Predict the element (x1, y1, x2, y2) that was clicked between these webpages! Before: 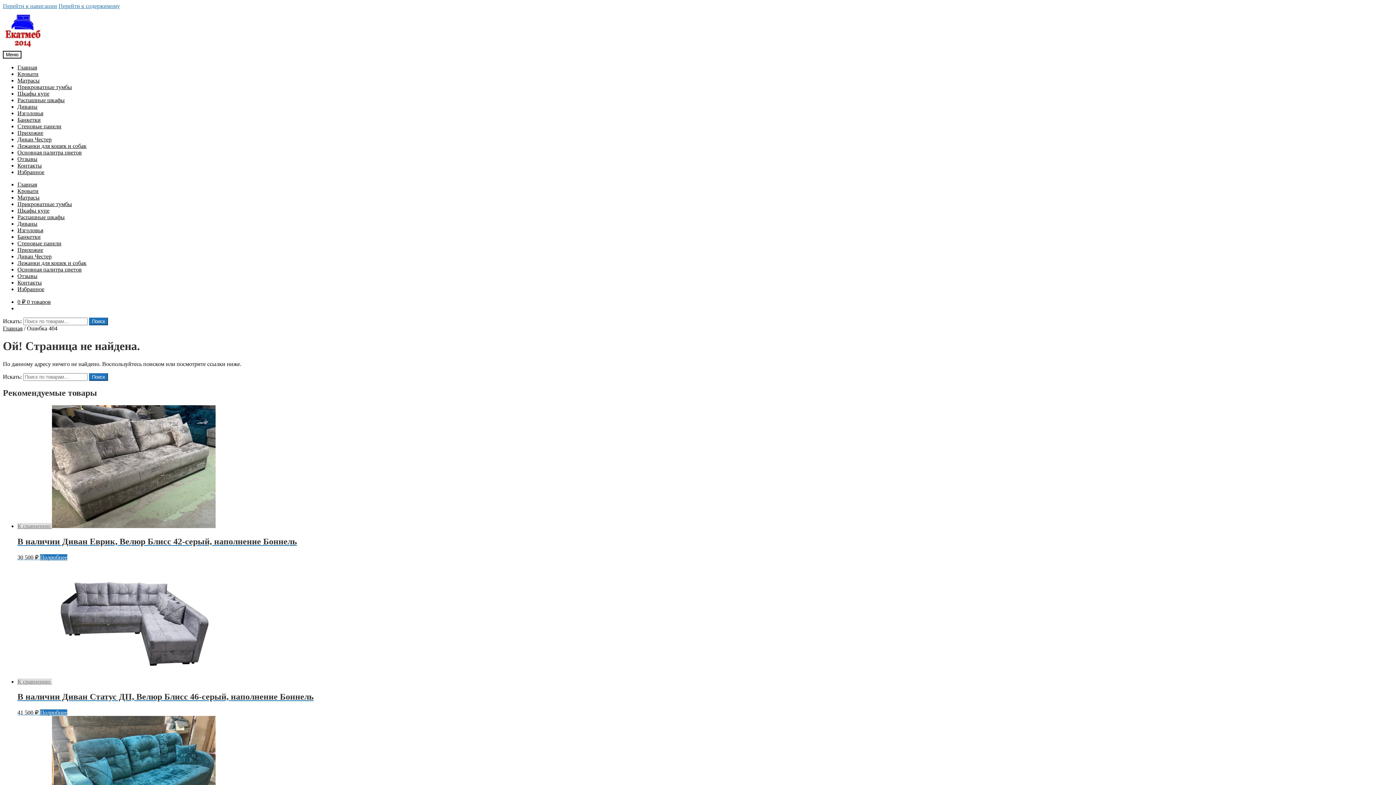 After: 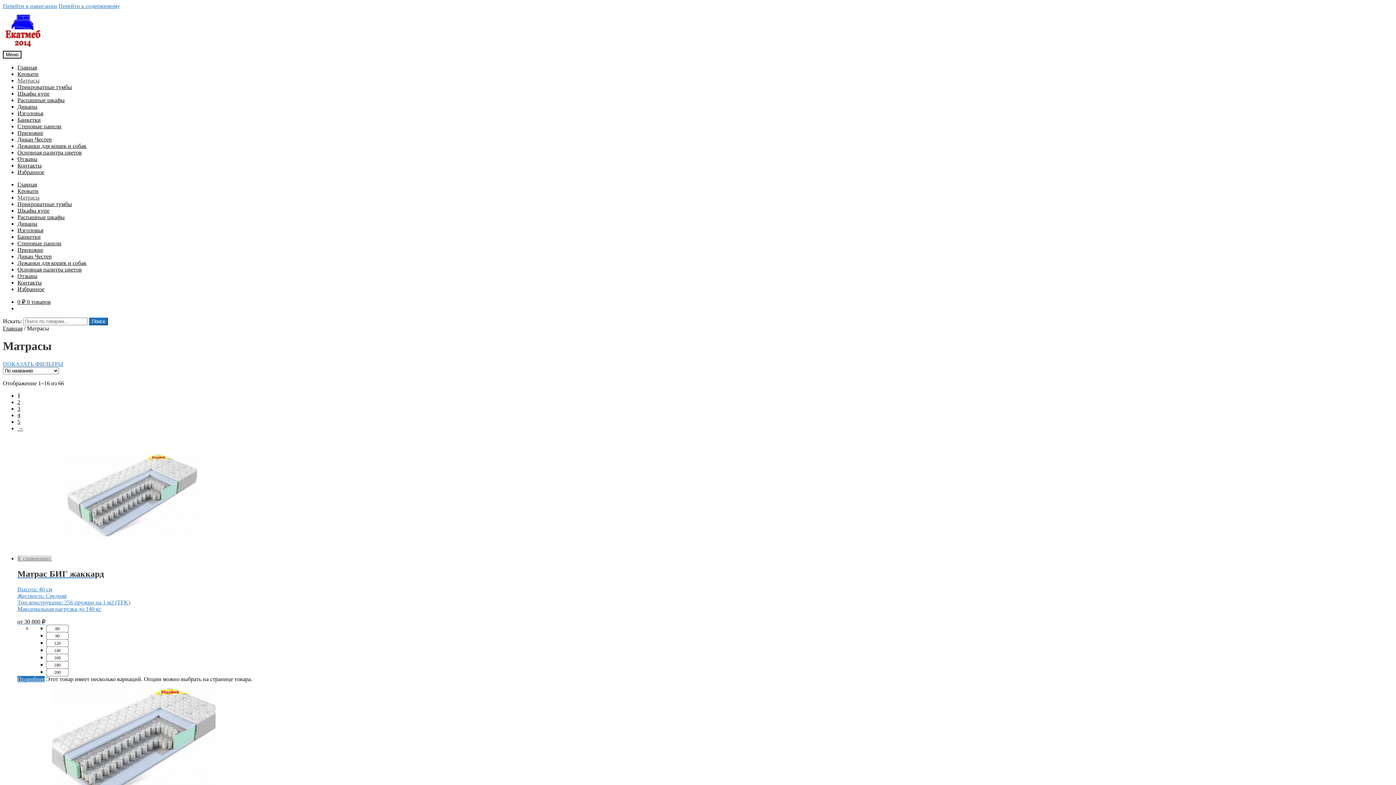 Action: bbox: (17, 194, 39, 200) label: Матрасы